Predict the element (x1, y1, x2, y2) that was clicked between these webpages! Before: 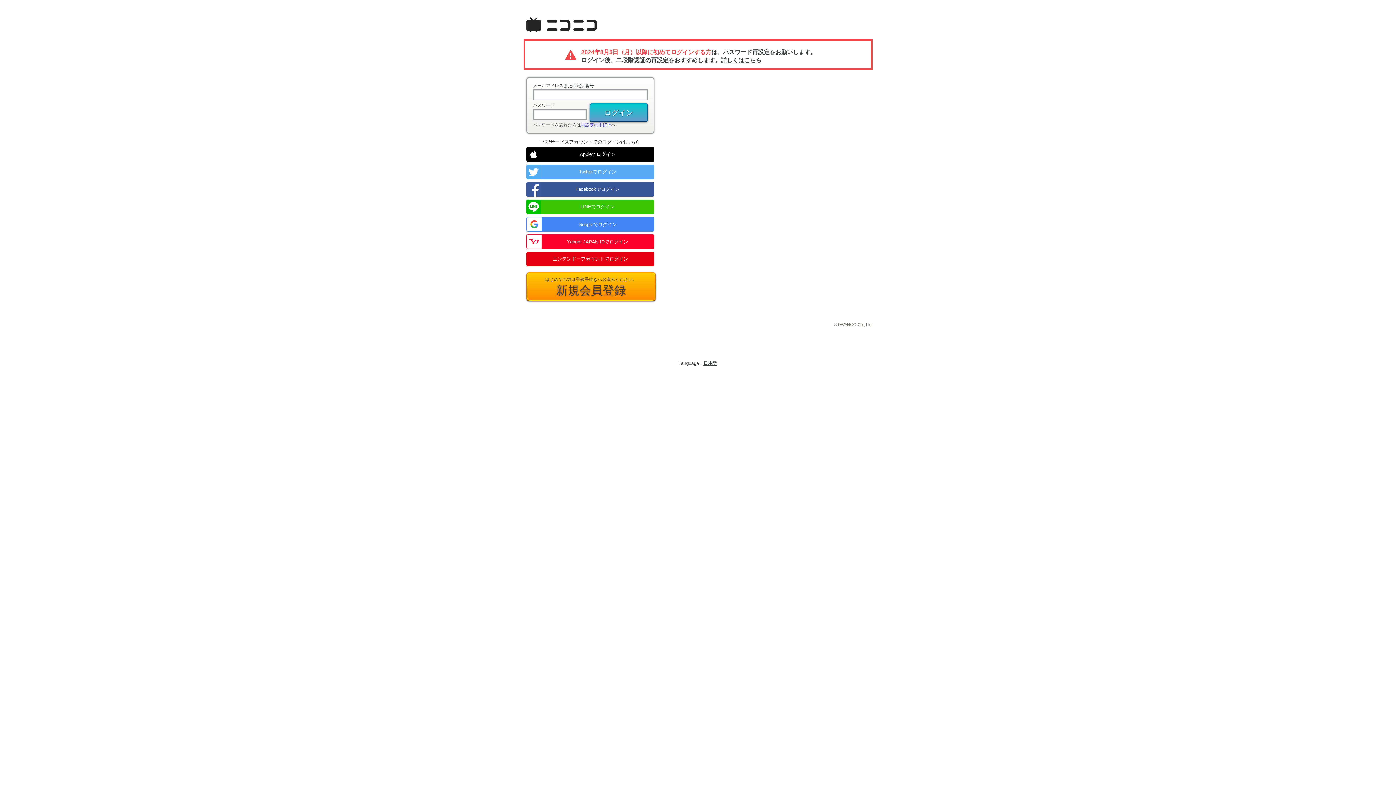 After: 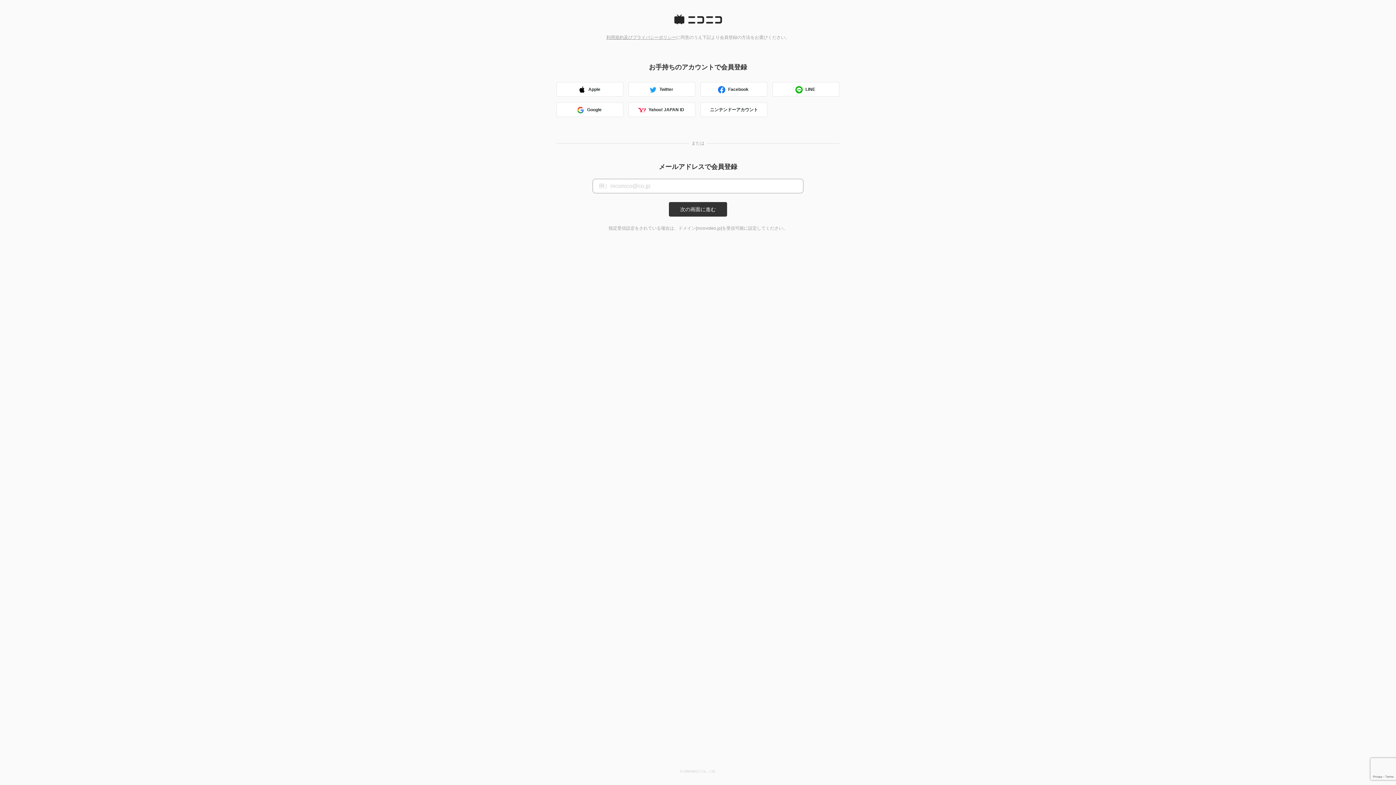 Action: label: はじめての方は登録手続きへお進みください。
新規会員登録 bbox: (526, 272, 656, 301)